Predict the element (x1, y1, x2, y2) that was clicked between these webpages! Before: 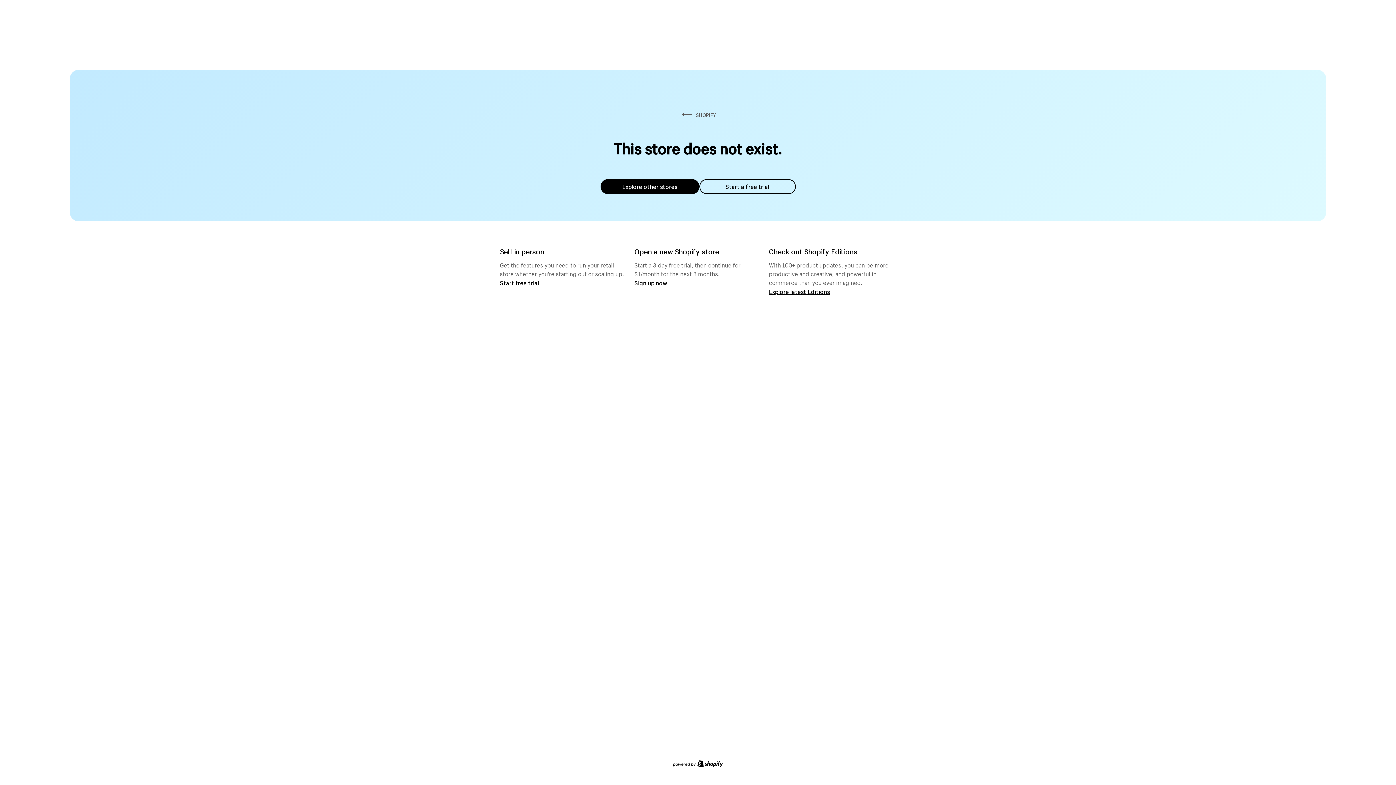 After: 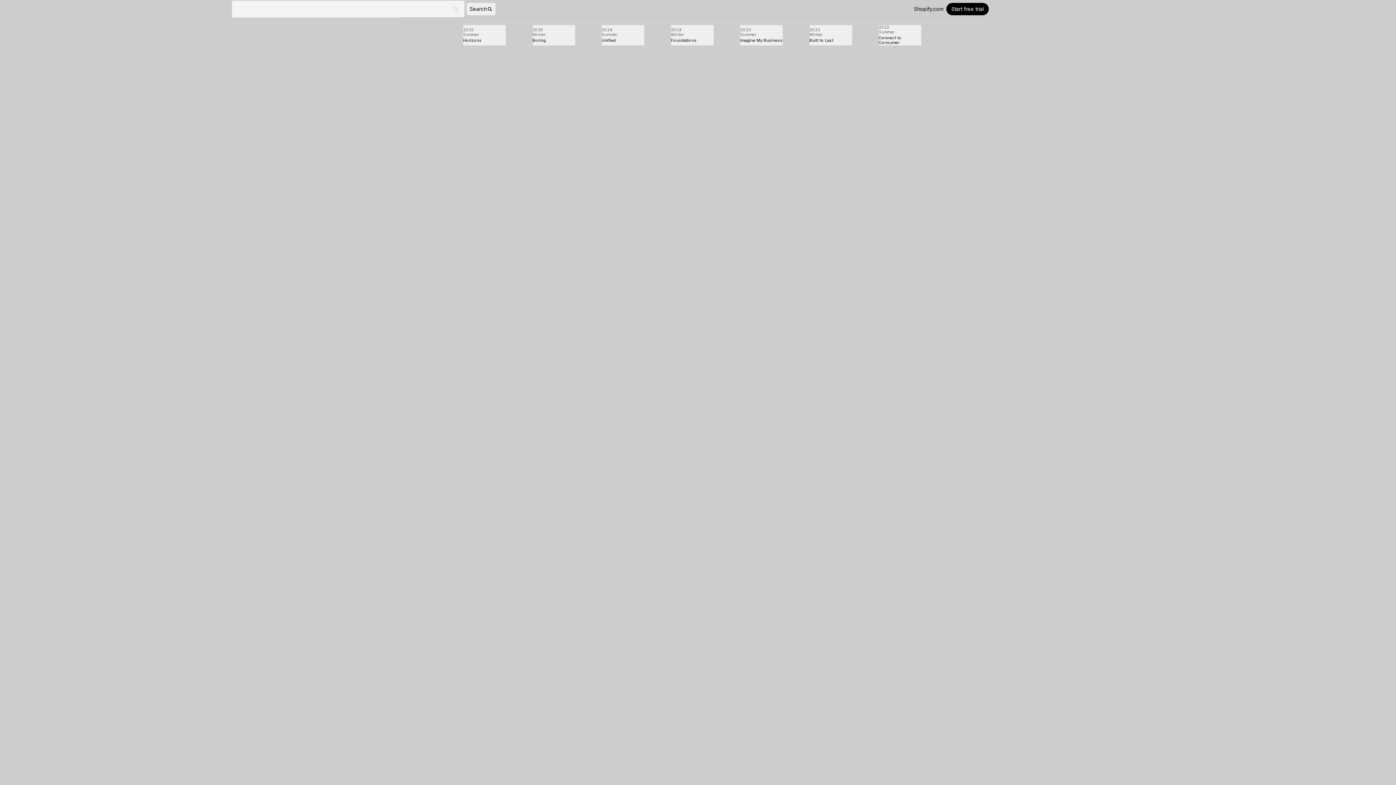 Action: label: Explore latest Editions bbox: (769, 287, 830, 295)